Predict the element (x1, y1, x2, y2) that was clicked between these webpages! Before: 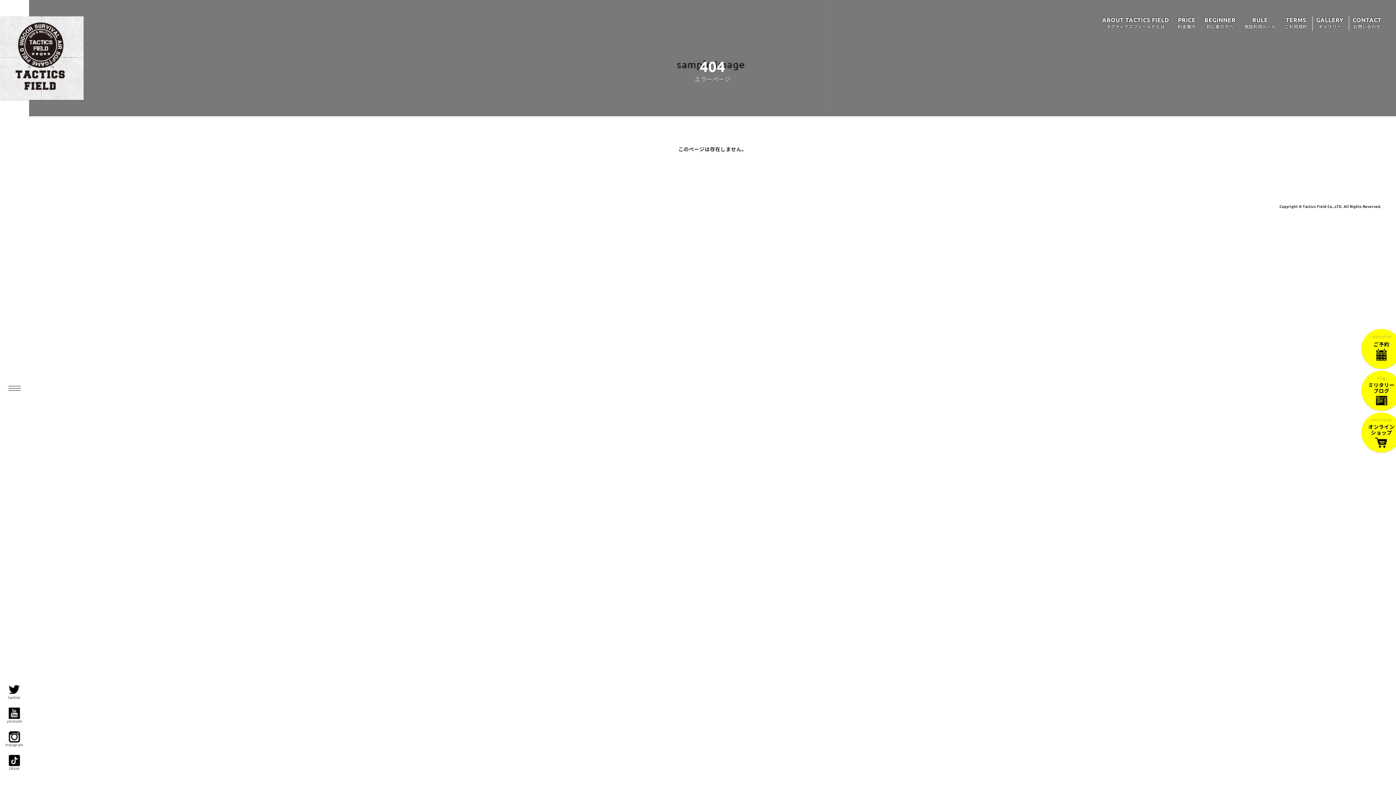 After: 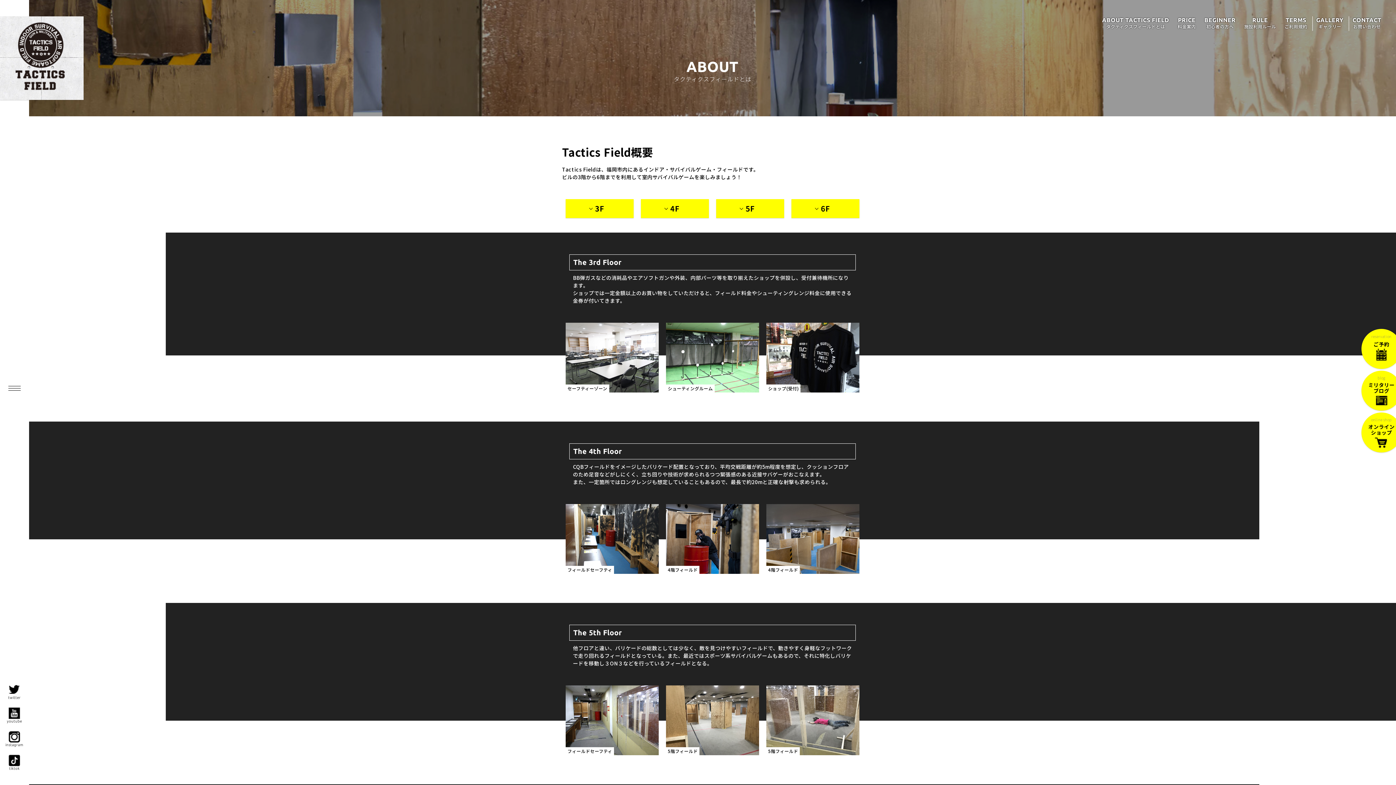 Action: bbox: (1098, 16, 1173, 30) label: ABOUT TACTICS FIELD
タクティクスフィールドとは